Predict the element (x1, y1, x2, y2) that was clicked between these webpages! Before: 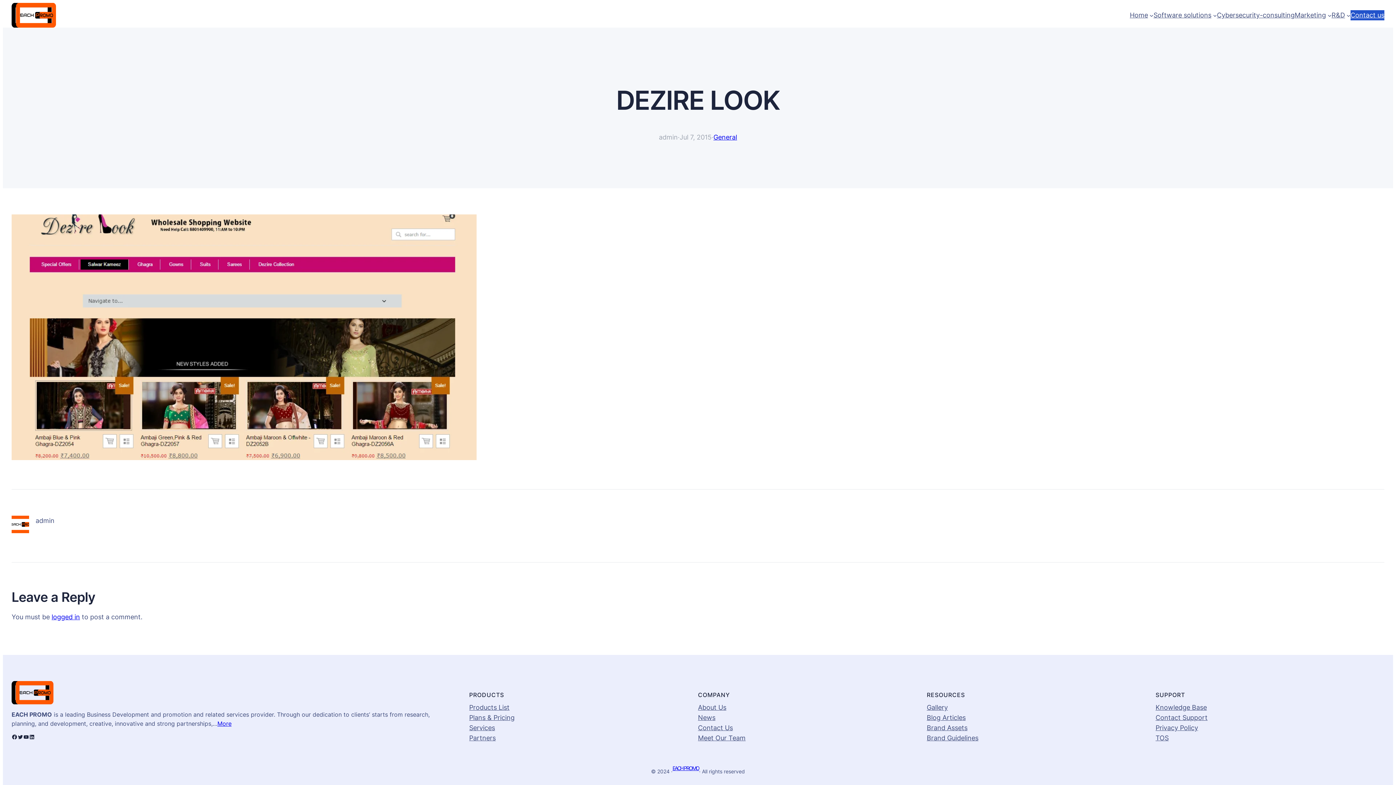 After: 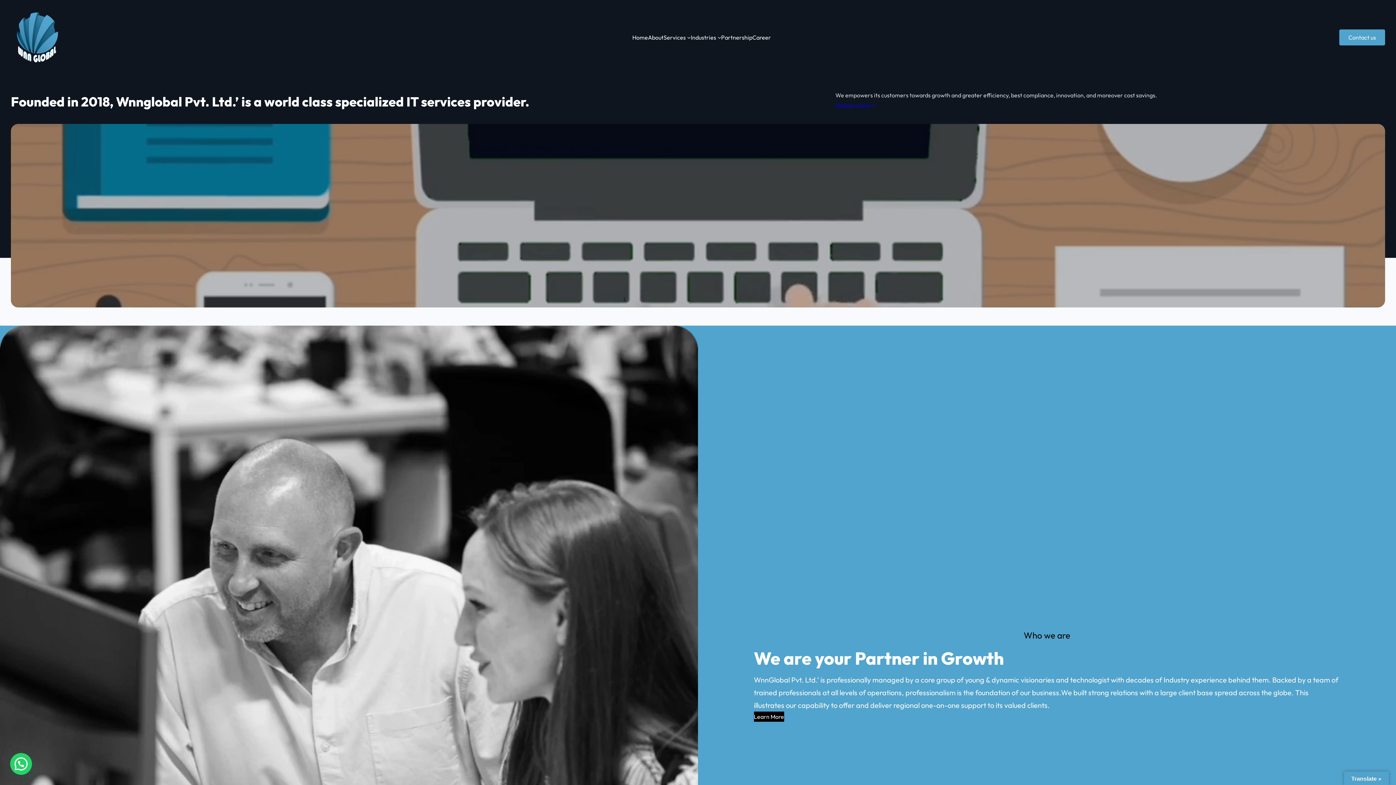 Action: bbox: (469, 733, 495, 743) label: Partners